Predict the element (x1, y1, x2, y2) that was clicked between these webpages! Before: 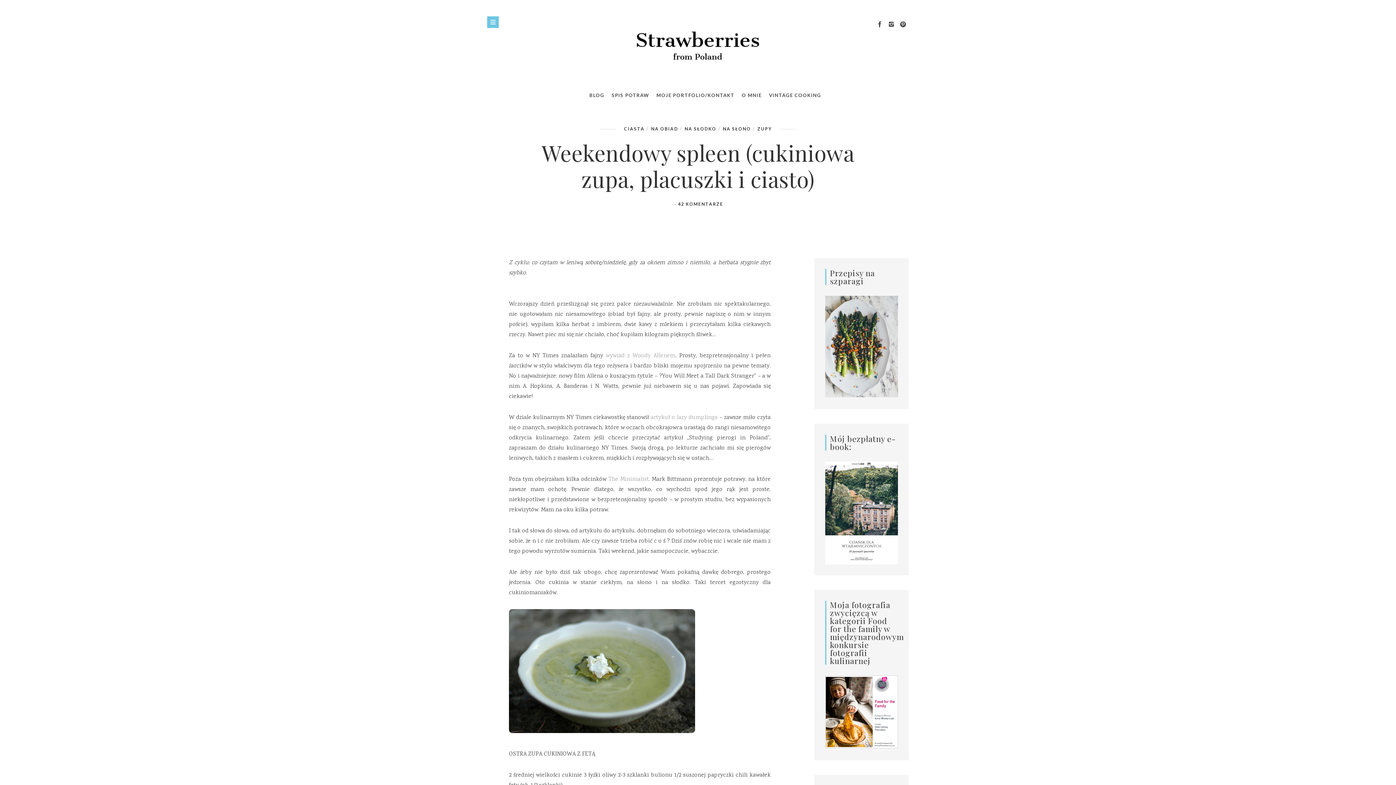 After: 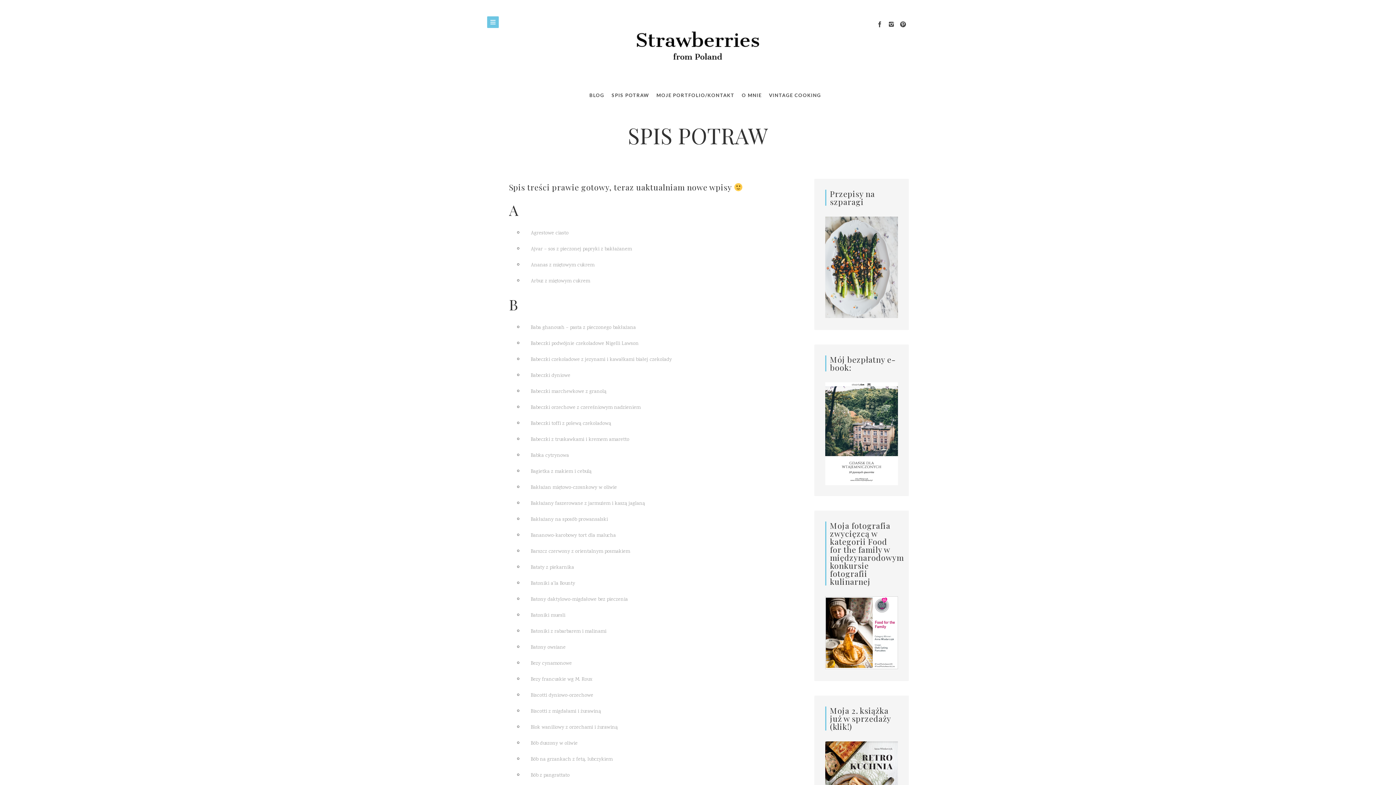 Action: label: SPIS POTRAW bbox: (611, 92, 649, 102)